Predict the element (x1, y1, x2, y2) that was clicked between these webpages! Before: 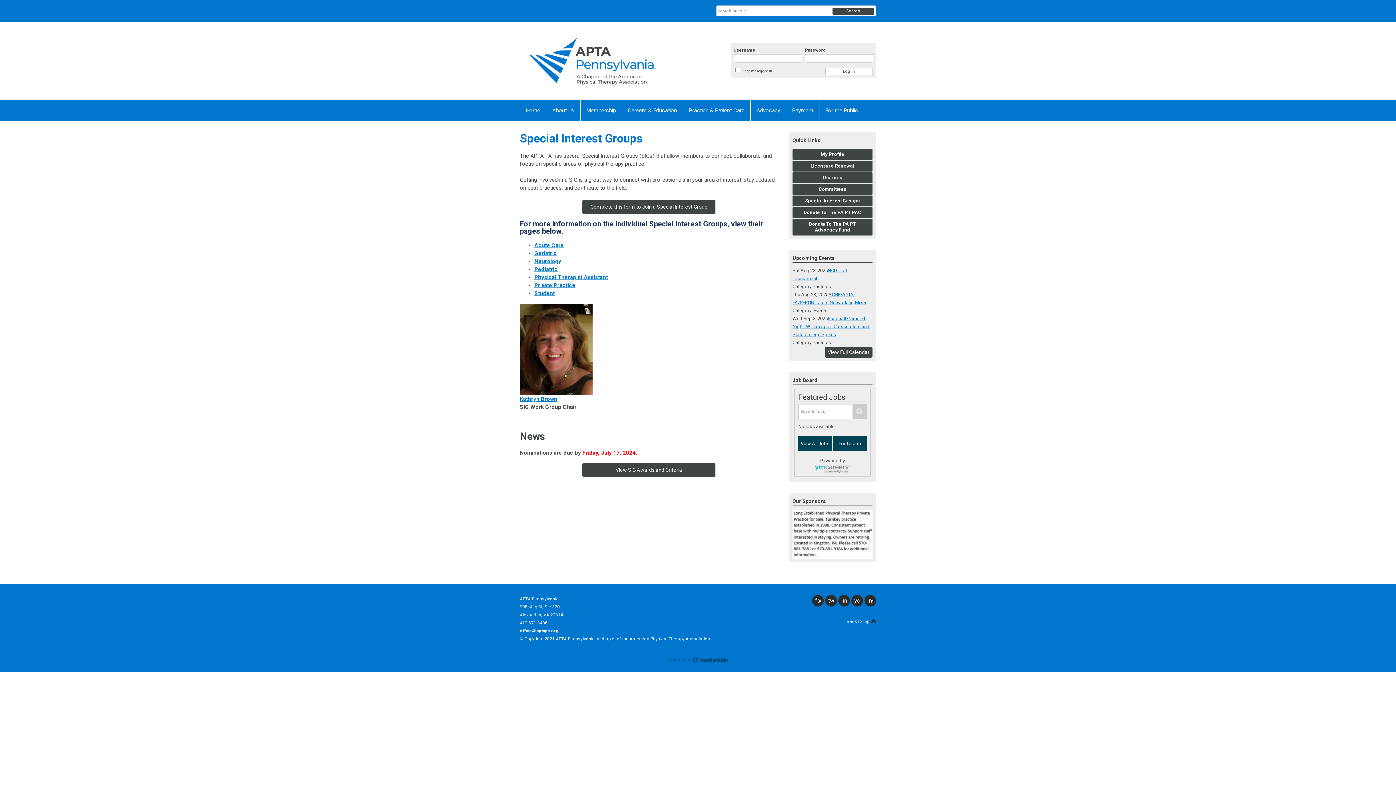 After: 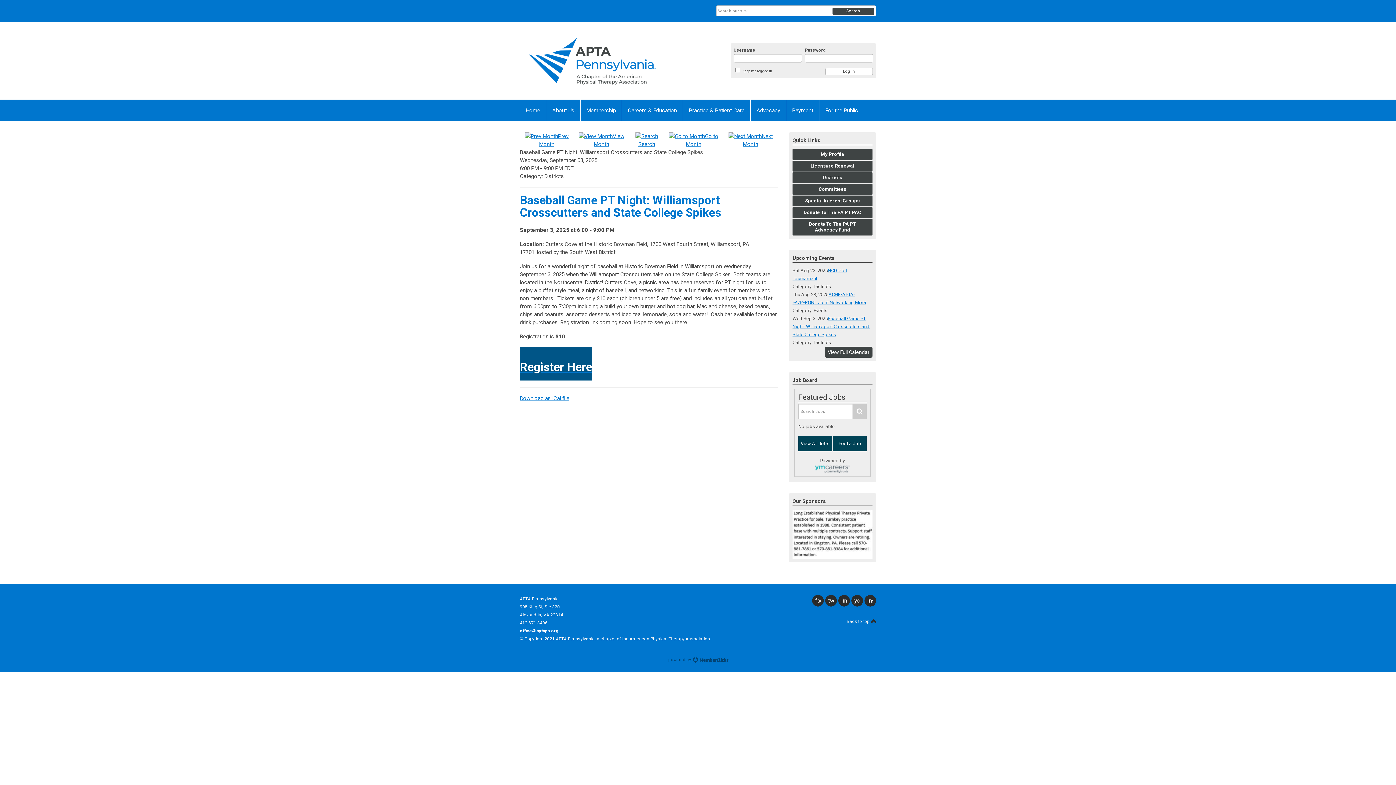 Action: bbox: (792, 316, 869, 337) label: Baseball Game PT Night: Williamsport Crosscutters and State College Spikes